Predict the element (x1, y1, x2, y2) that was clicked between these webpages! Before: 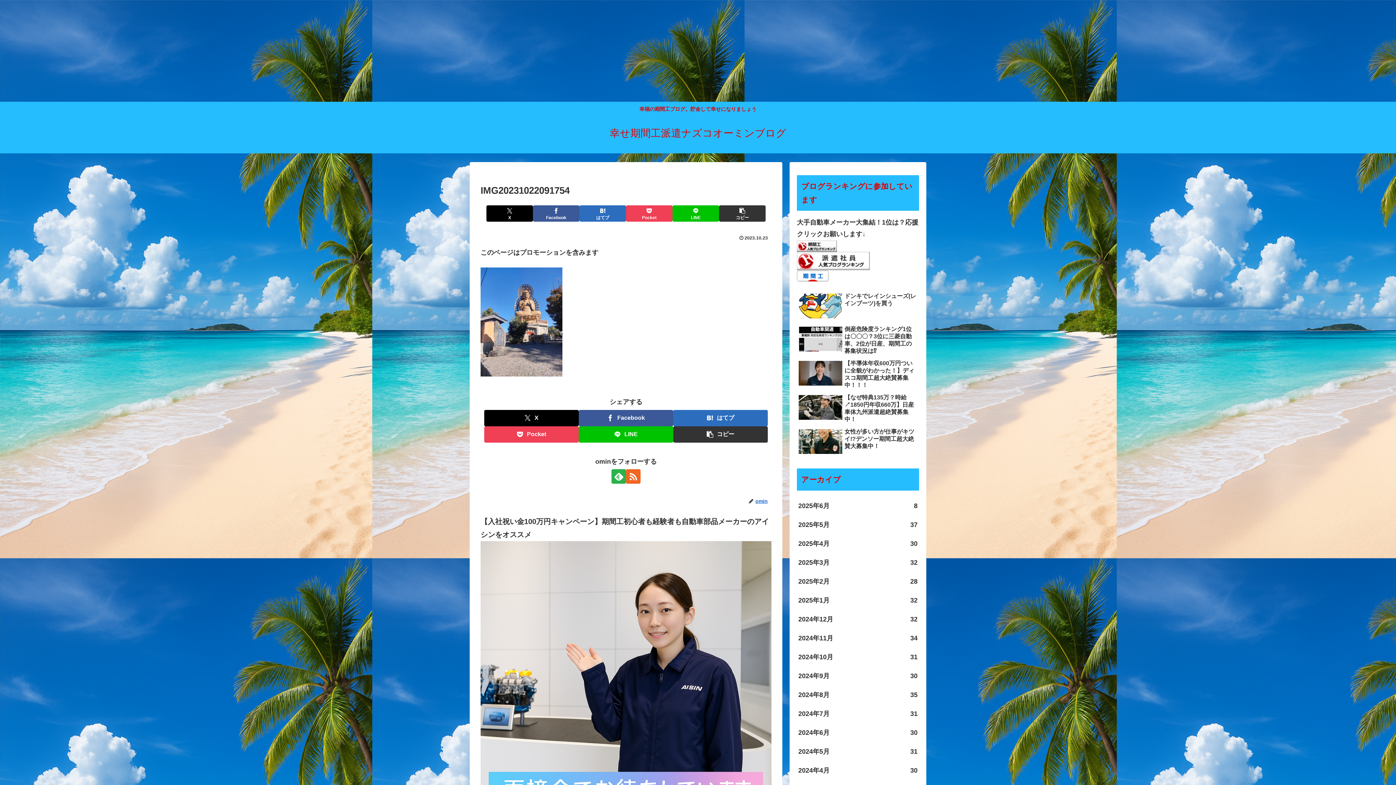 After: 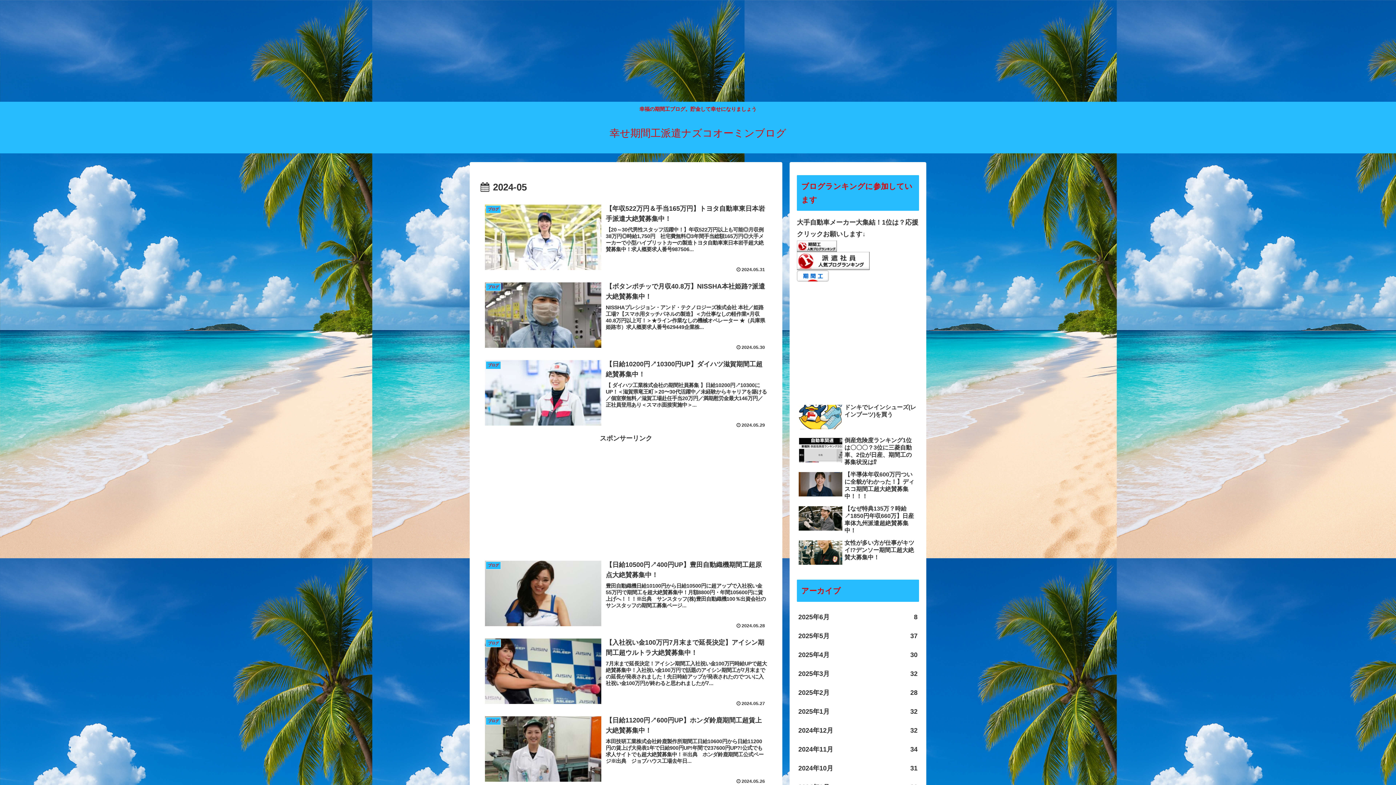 Action: label: 2024年5月
31 bbox: (797, 742, 919, 761)